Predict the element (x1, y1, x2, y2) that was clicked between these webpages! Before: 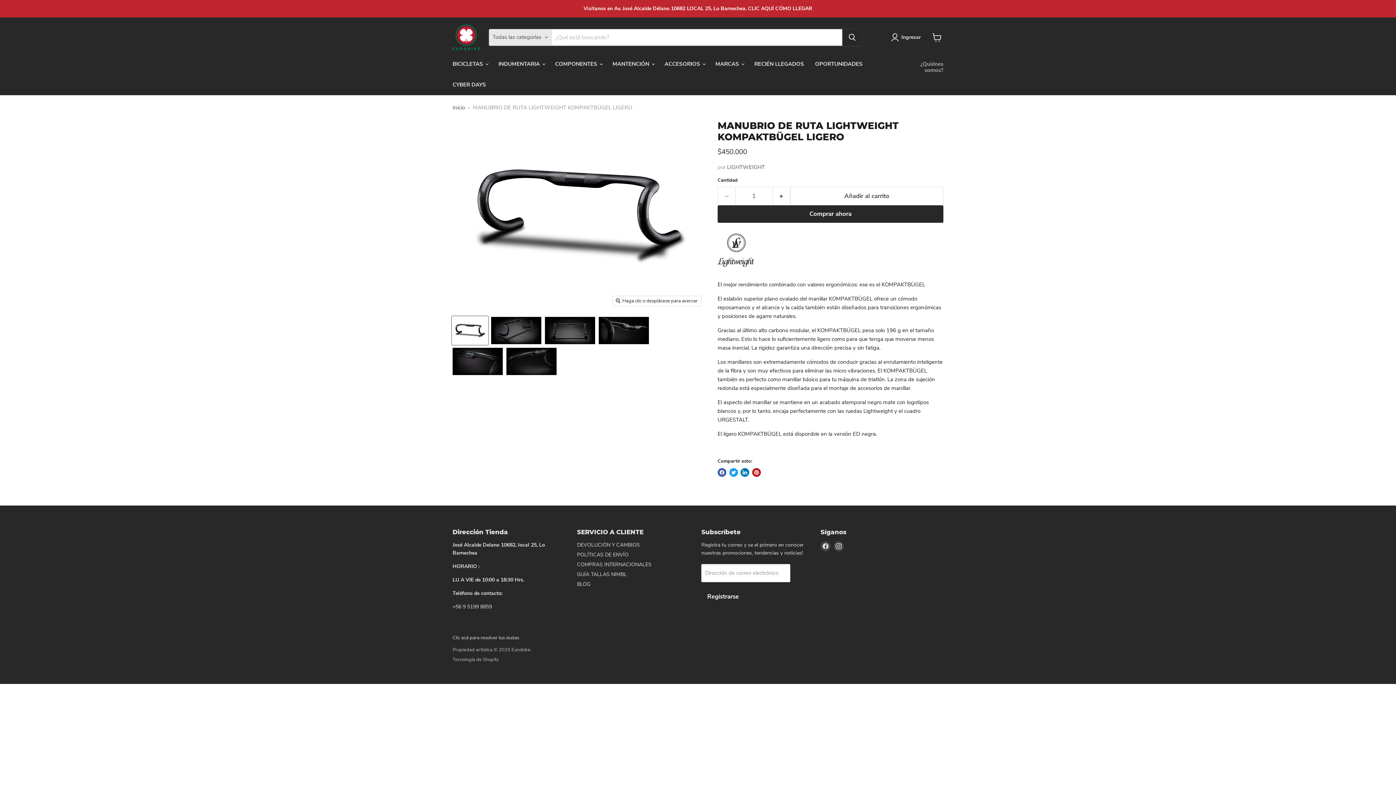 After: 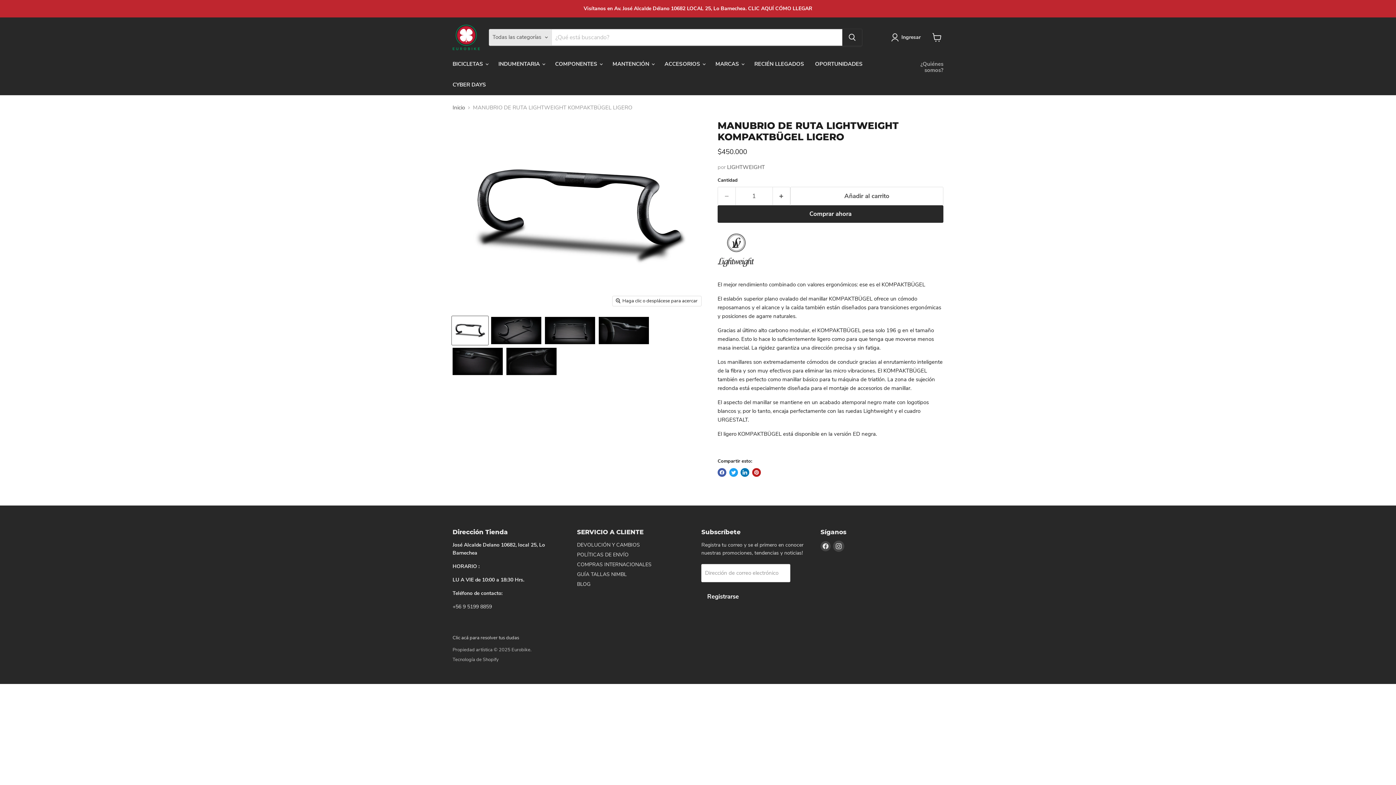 Action: label: Encuéntrenos en Instagram bbox: (833, 541, 844, 551)